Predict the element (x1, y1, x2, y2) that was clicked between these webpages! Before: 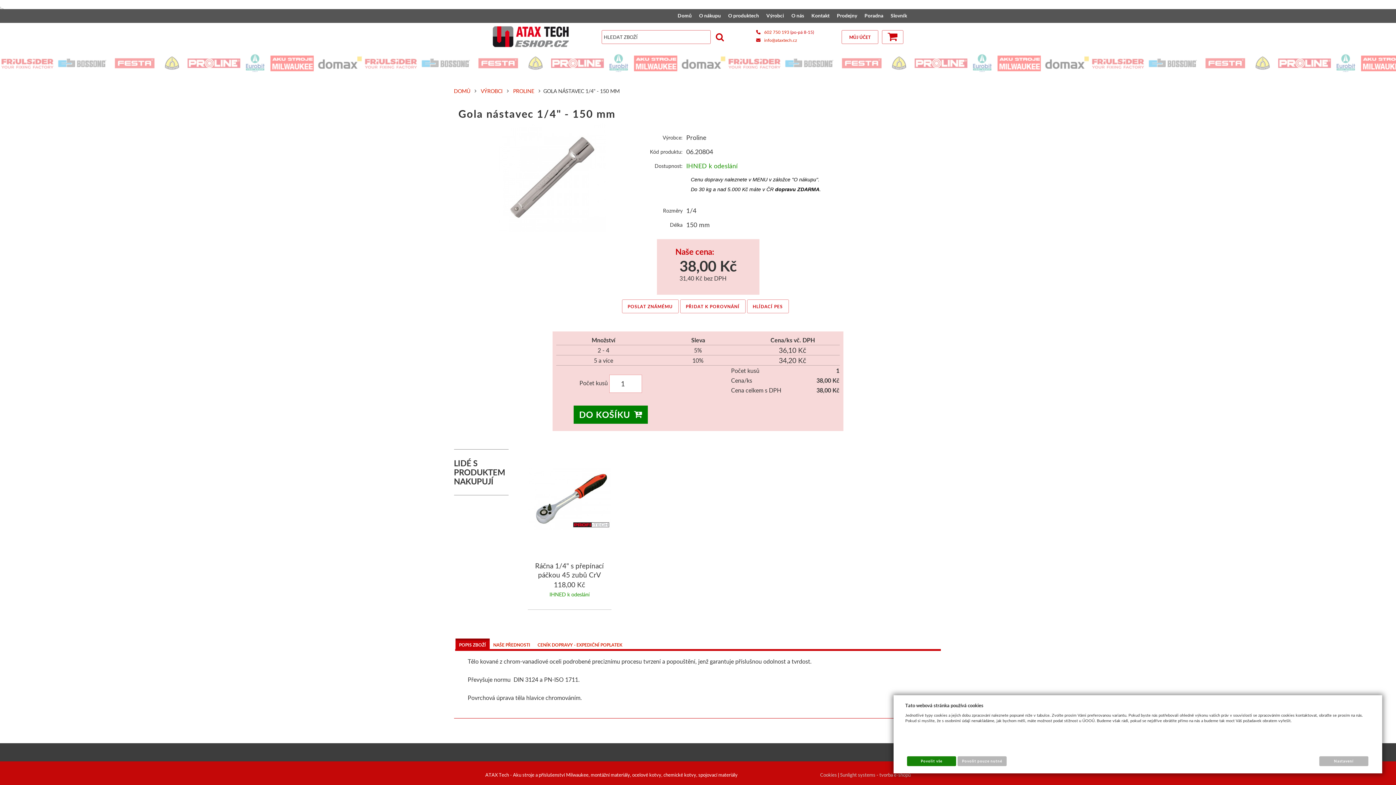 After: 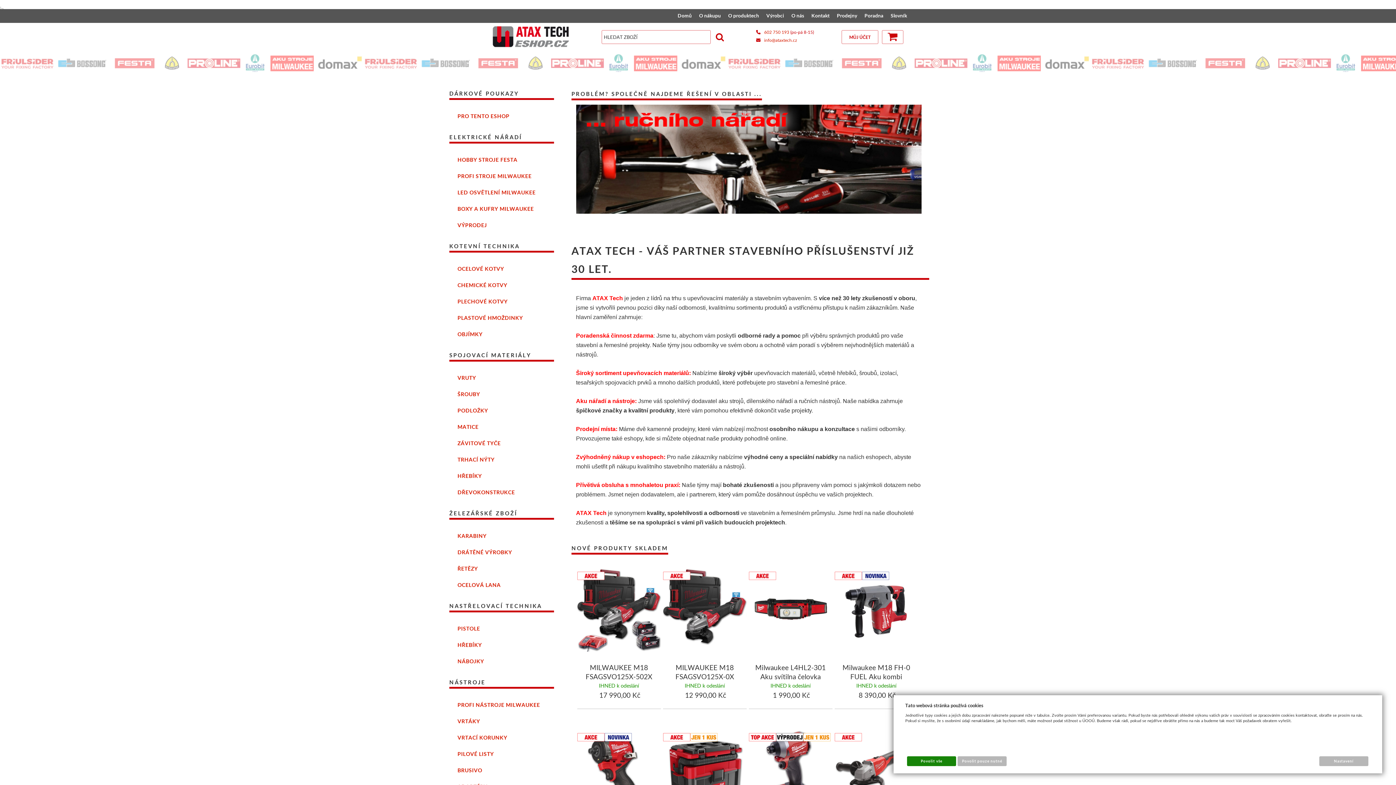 Action: bbox: (491, 22, 571, 50)